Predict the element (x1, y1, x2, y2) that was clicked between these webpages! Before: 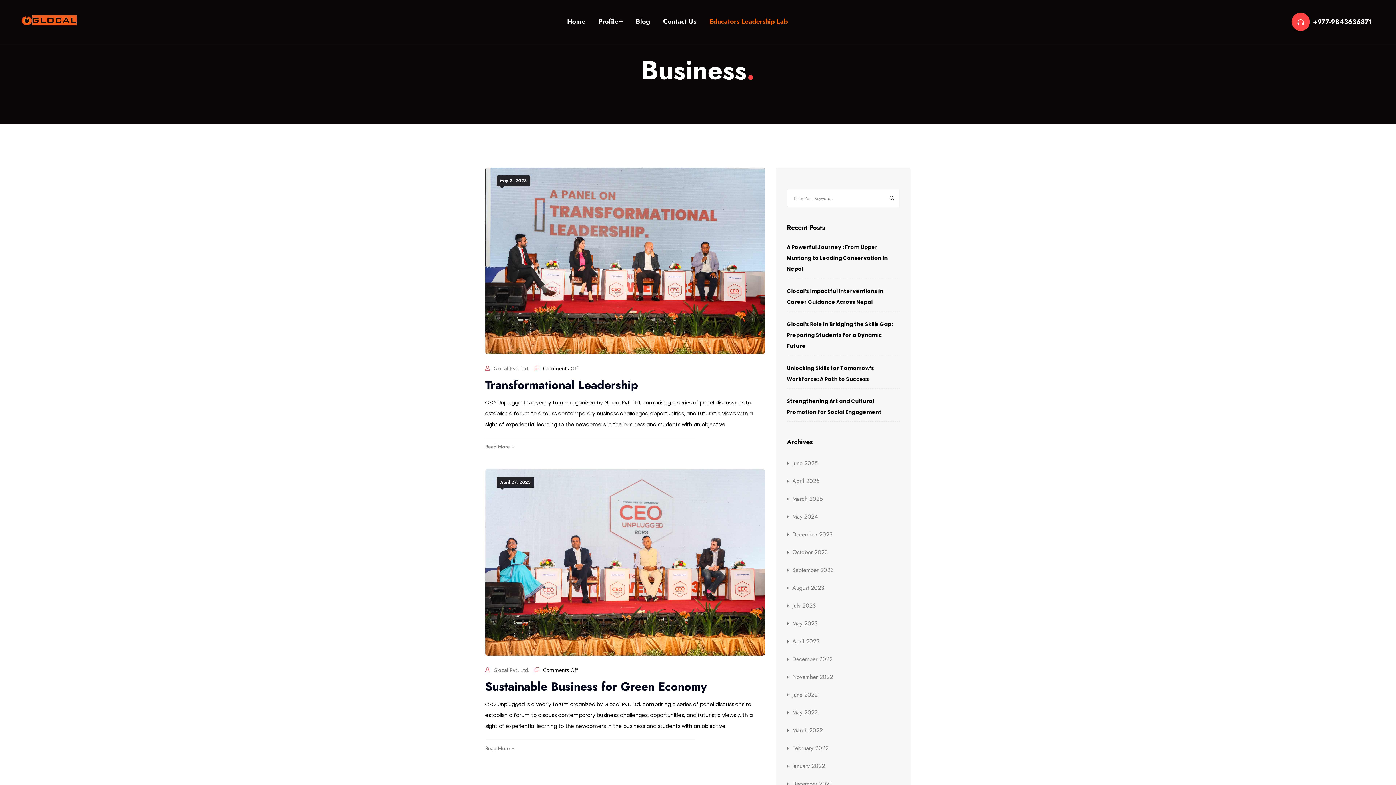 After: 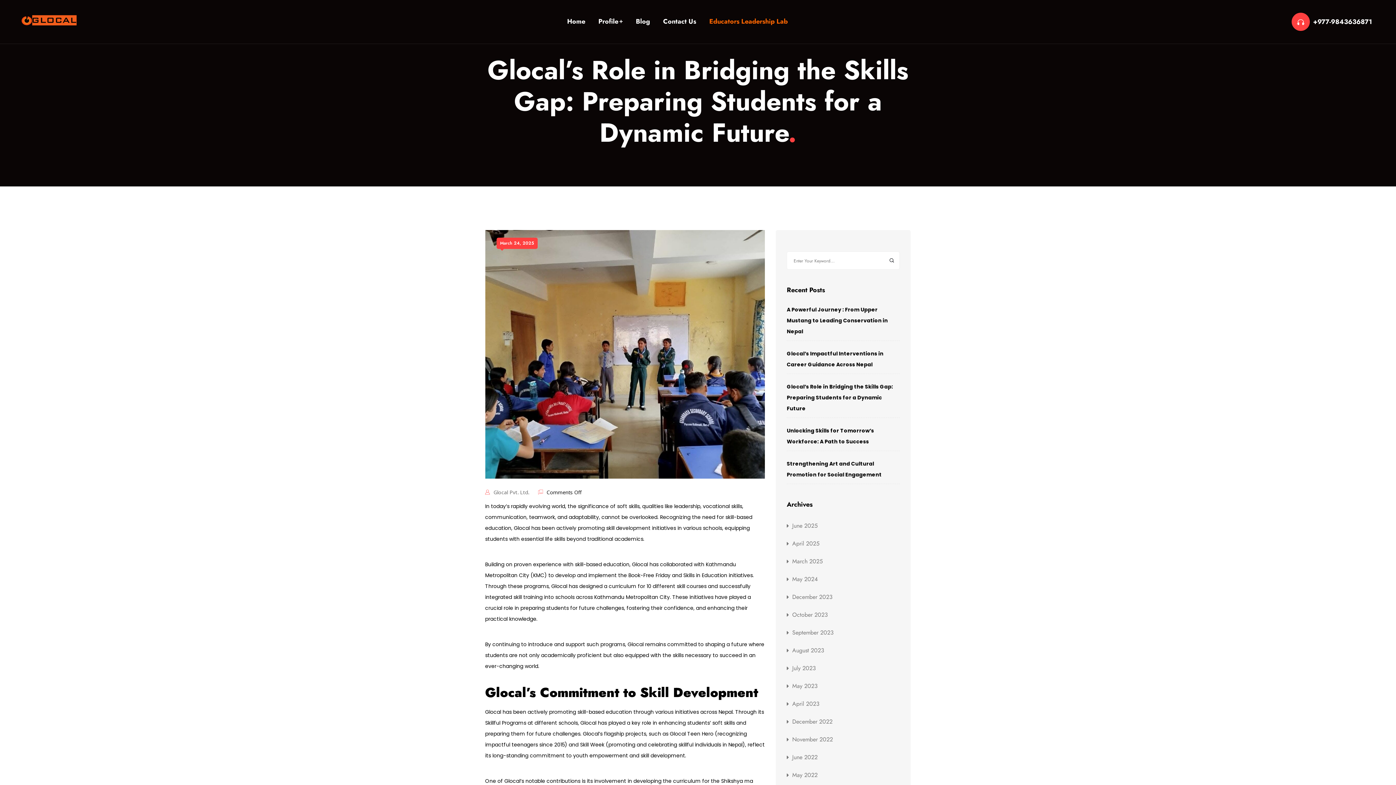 Action: bbox: (787, 318, 900, 351) label: Glocal’s Role in Bridging the Skills Gap: Preparing Students for a Dynamic Future